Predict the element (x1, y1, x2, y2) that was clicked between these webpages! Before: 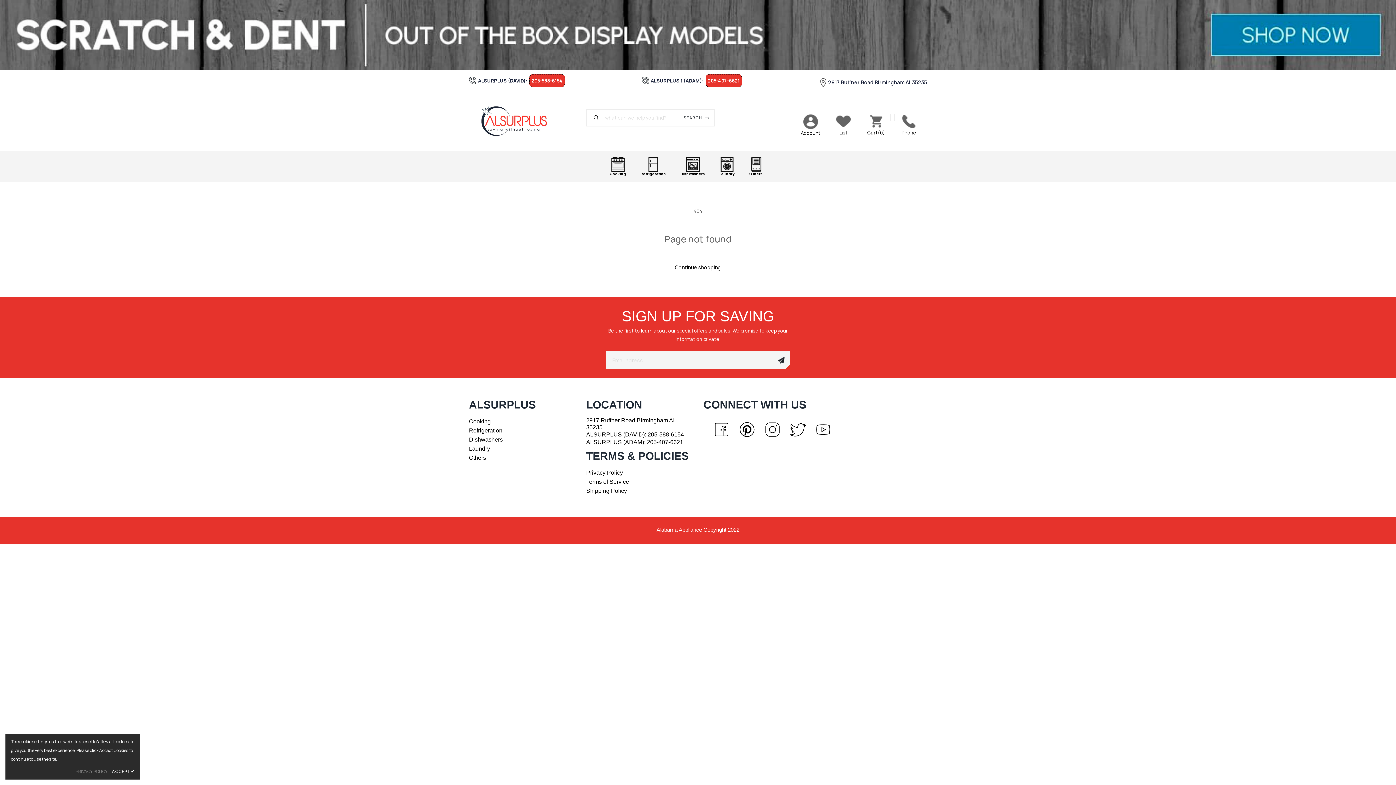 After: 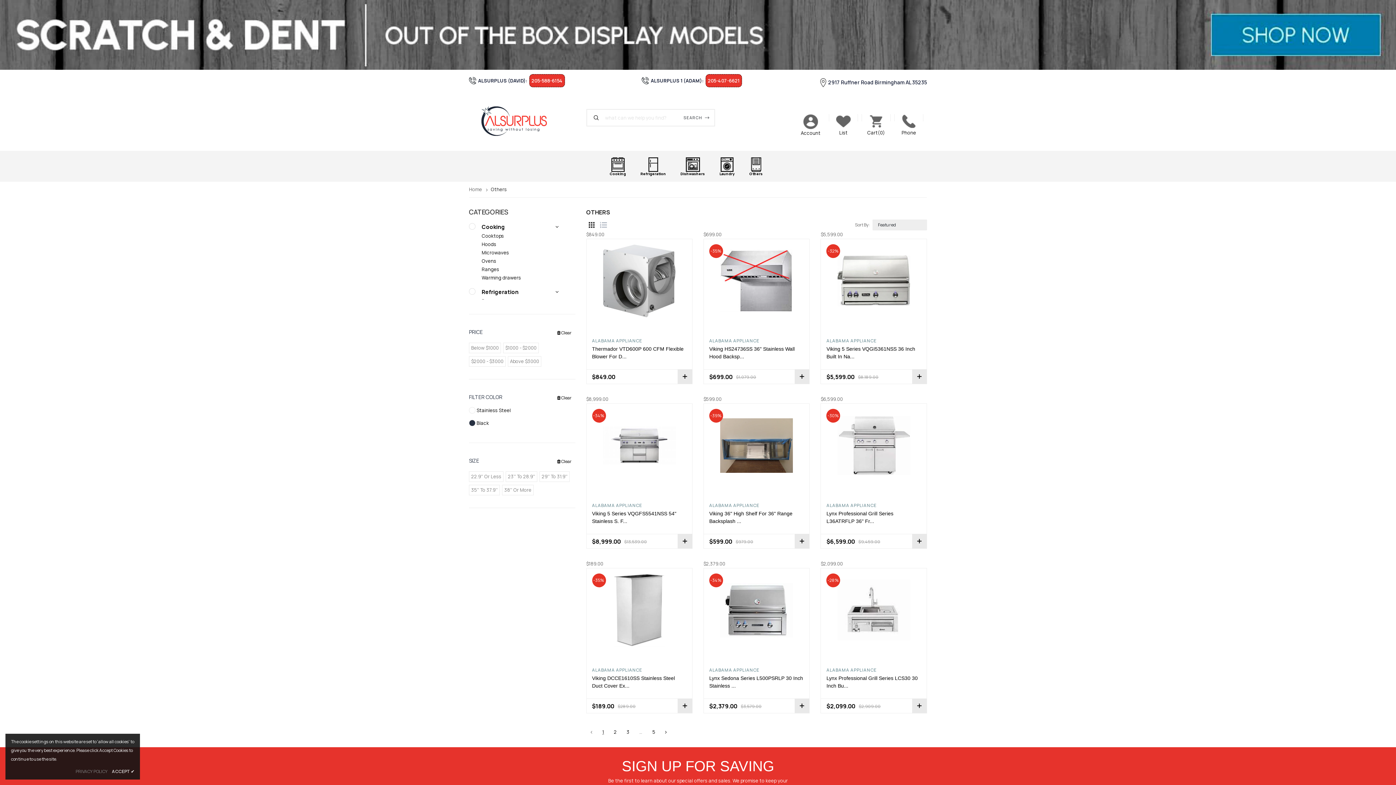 Action: label: Others bbox: (469, 453, 575, 462)